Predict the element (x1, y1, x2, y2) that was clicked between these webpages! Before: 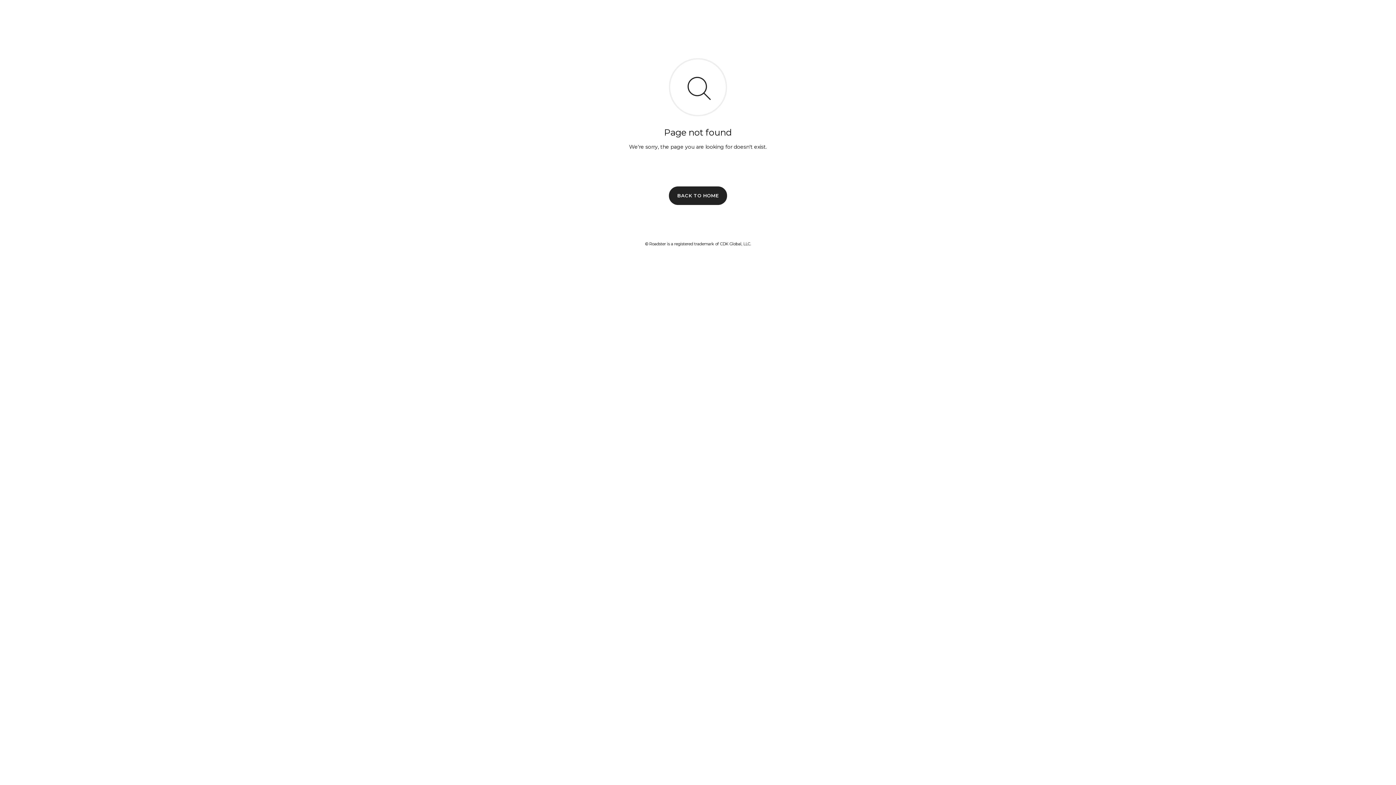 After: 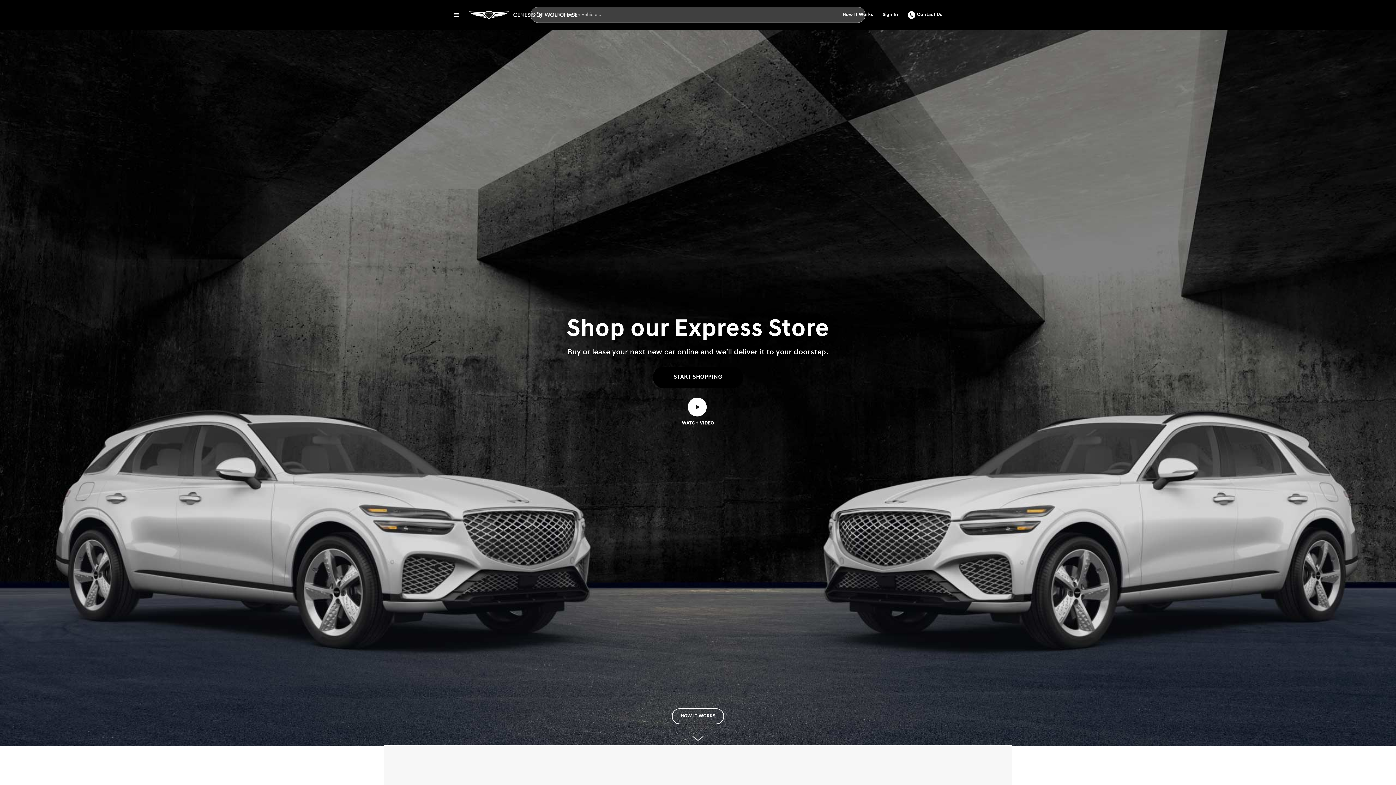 Action: label: BACK TO HOME bbox: (669, 186, 727, 204)